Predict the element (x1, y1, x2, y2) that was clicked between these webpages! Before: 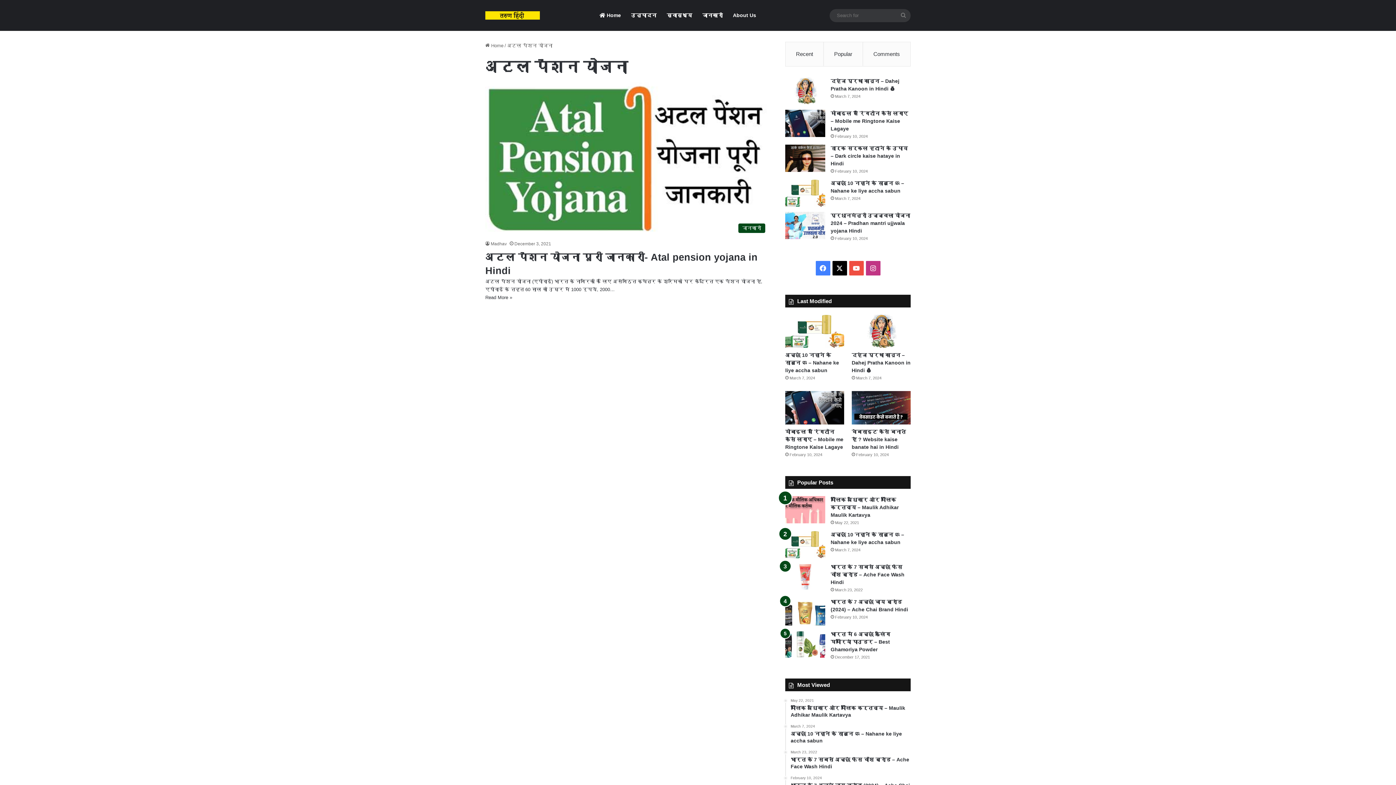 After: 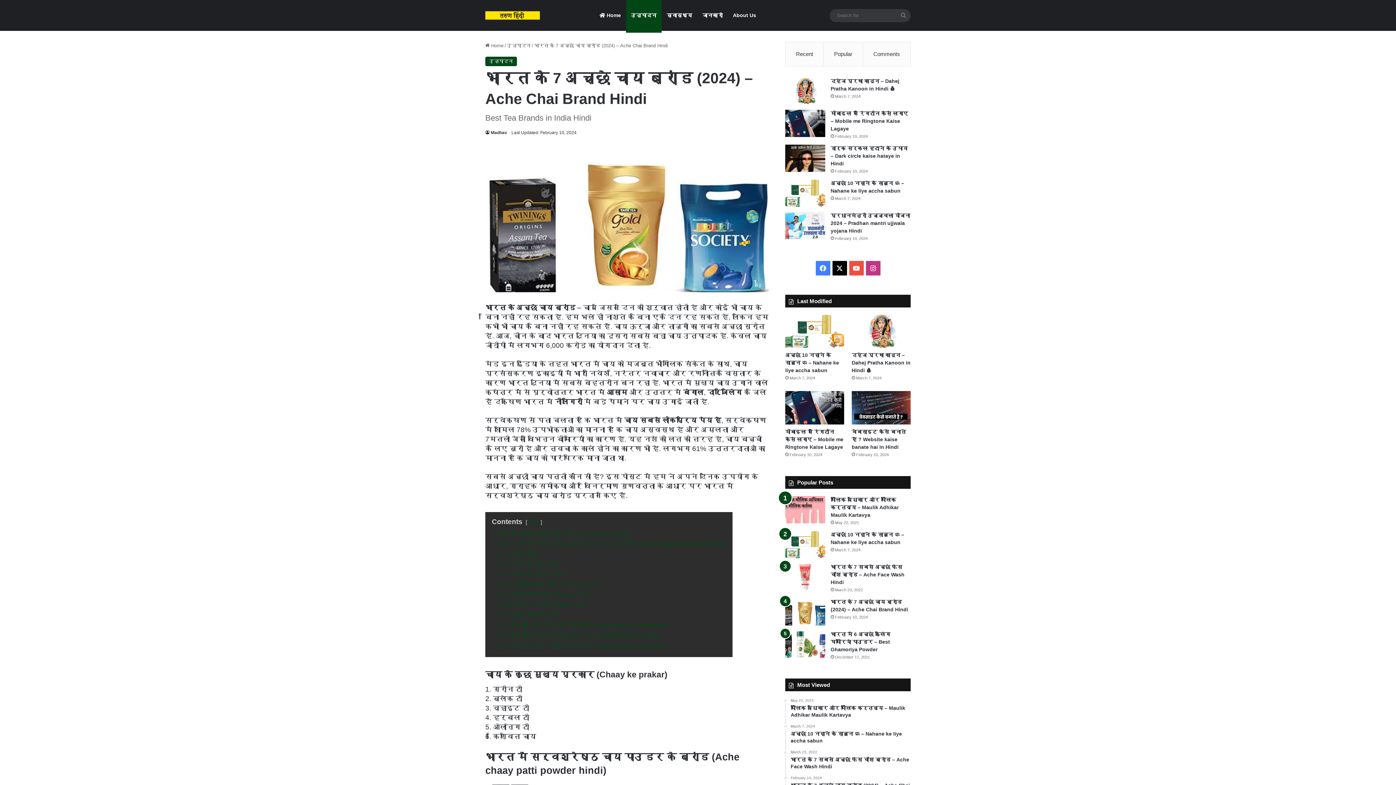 Action: label: भारत के 7 अच्छे चाय ब्रांड (2024) – Ache Chai Brand Hindi bbox: (785, 598, 825, 625)